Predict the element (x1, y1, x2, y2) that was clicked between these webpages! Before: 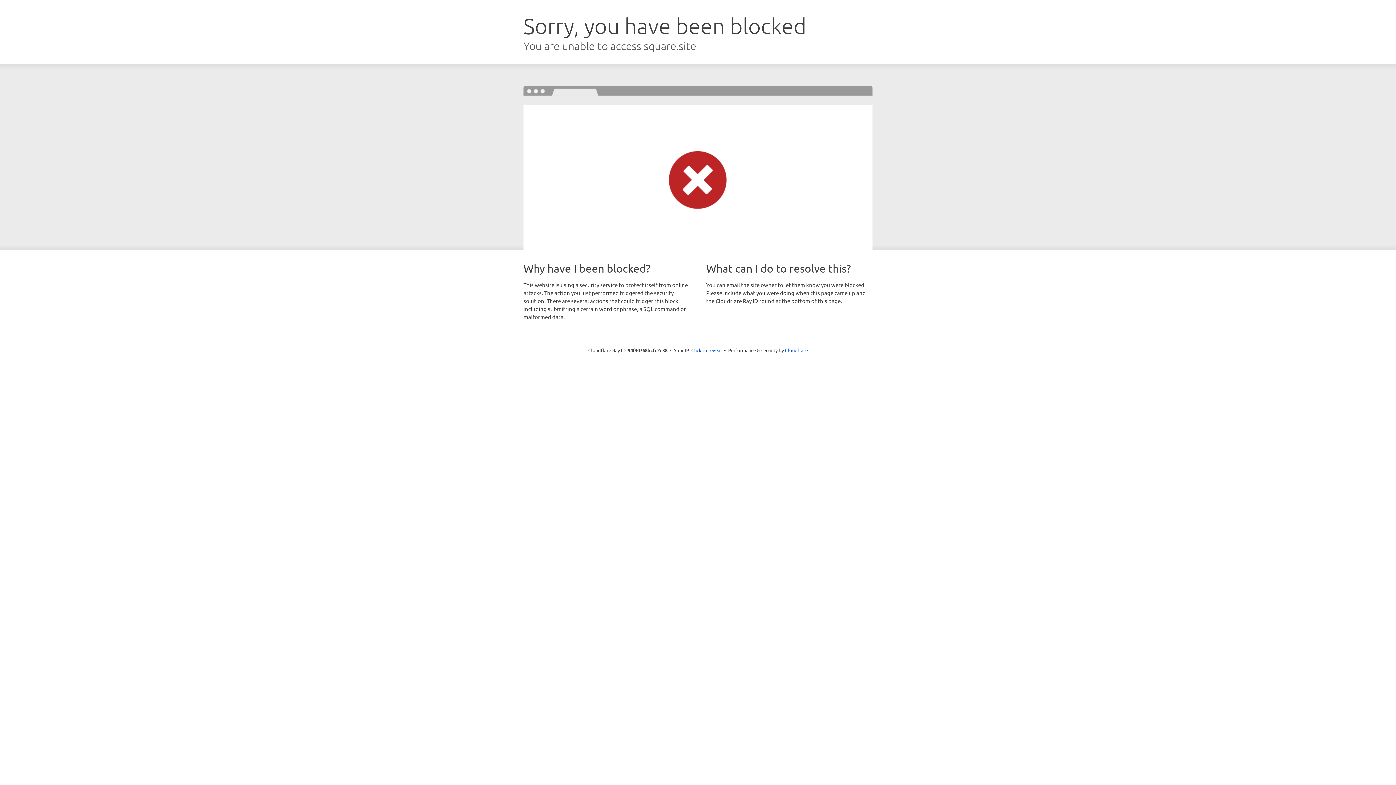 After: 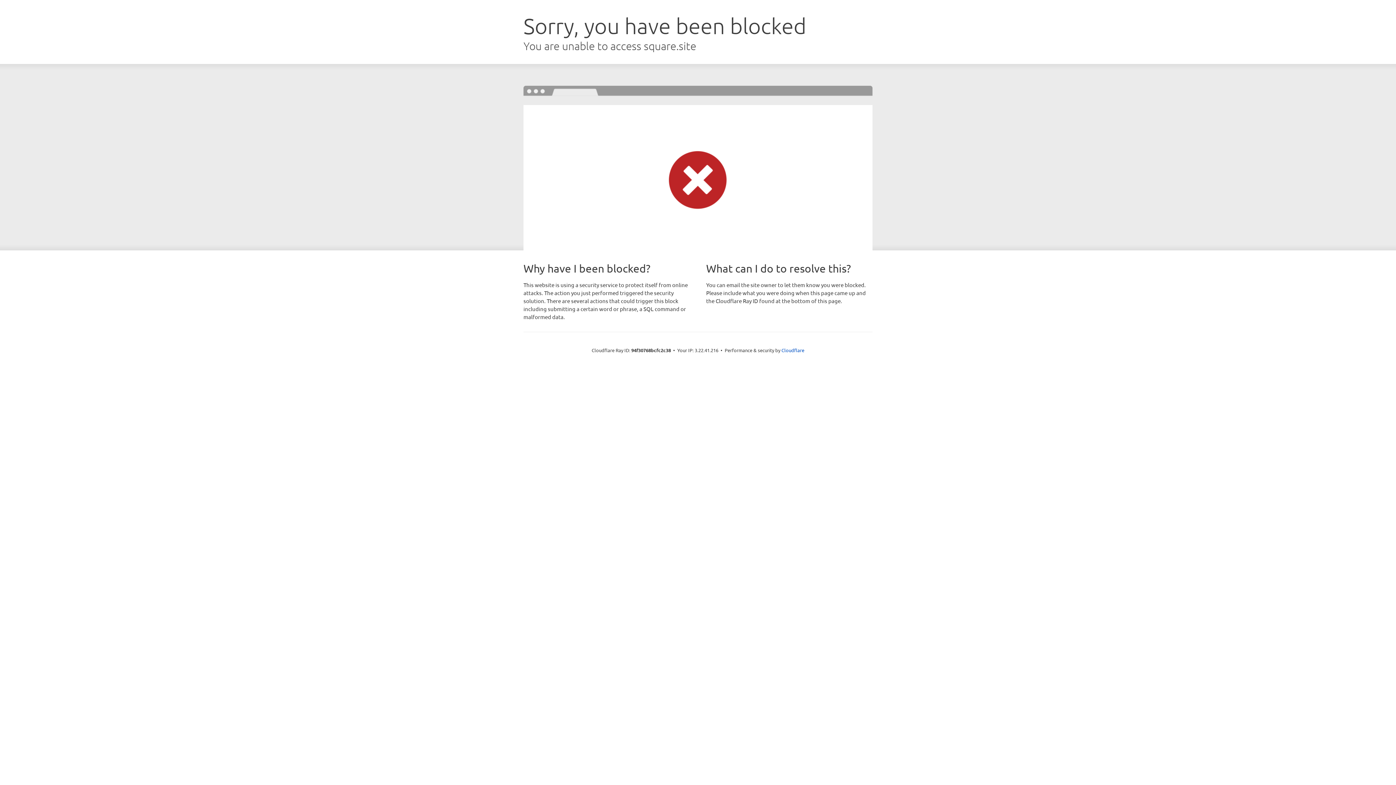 Action: label: Click to reveal bbox: (691, 346, 722, 353)